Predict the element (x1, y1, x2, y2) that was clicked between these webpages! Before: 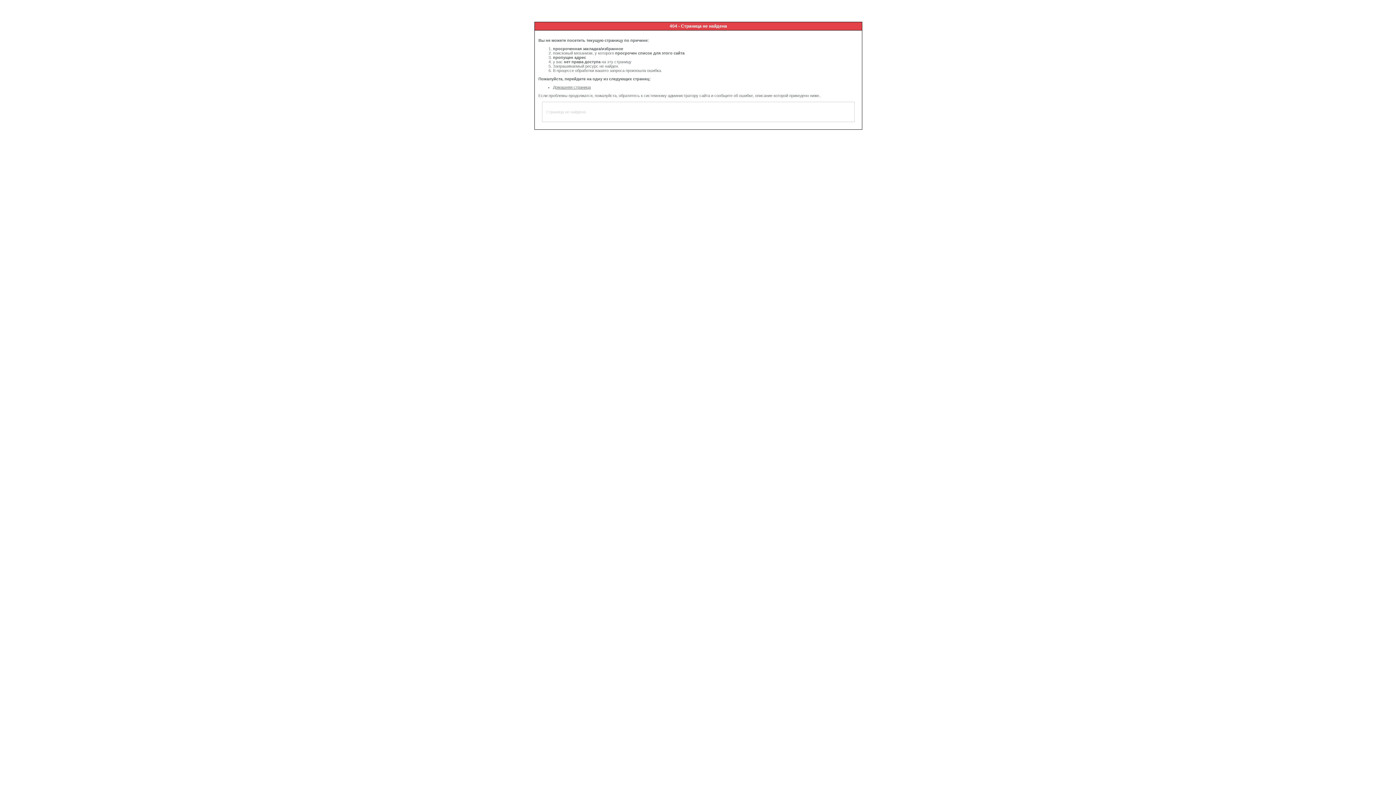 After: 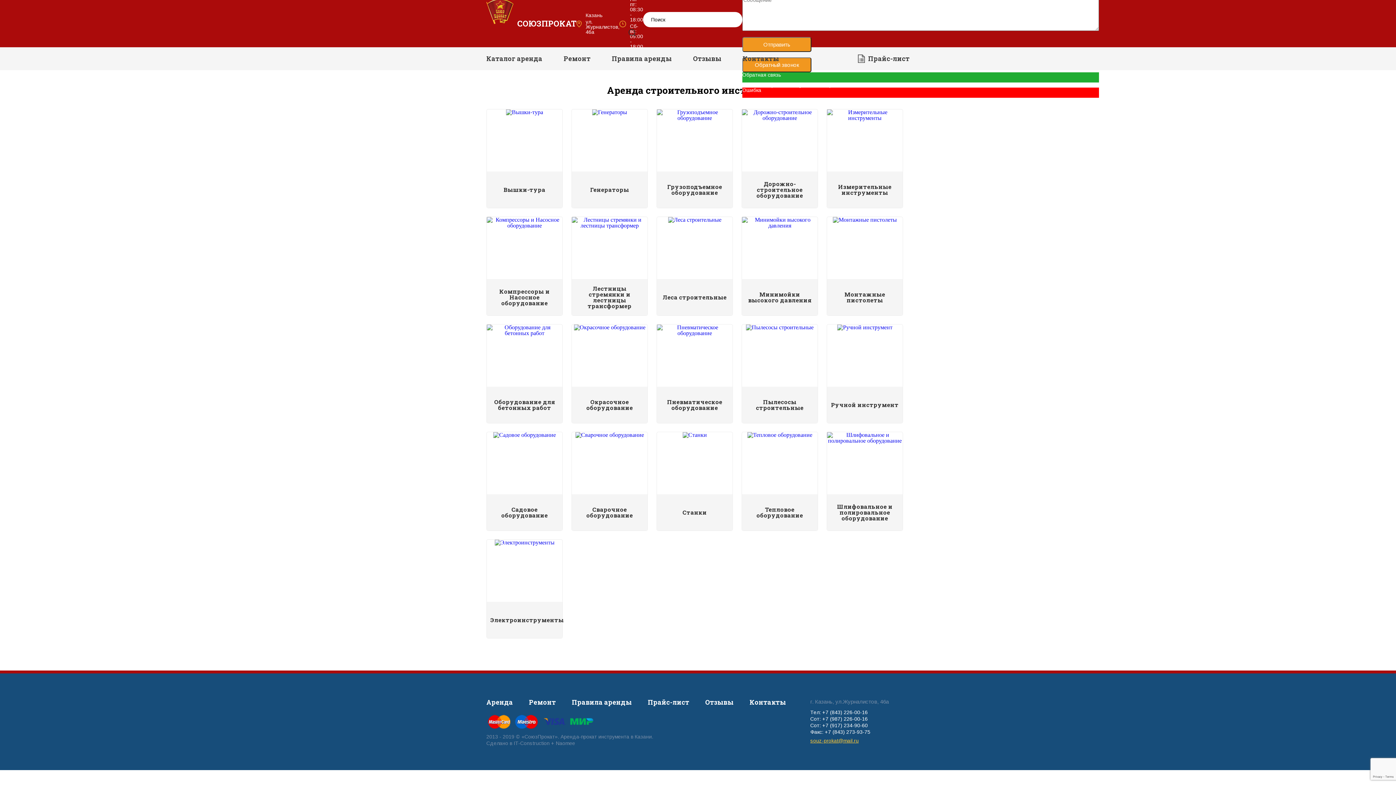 Action: bbox: (553, 85, 590, 89) label: Домашняя страница